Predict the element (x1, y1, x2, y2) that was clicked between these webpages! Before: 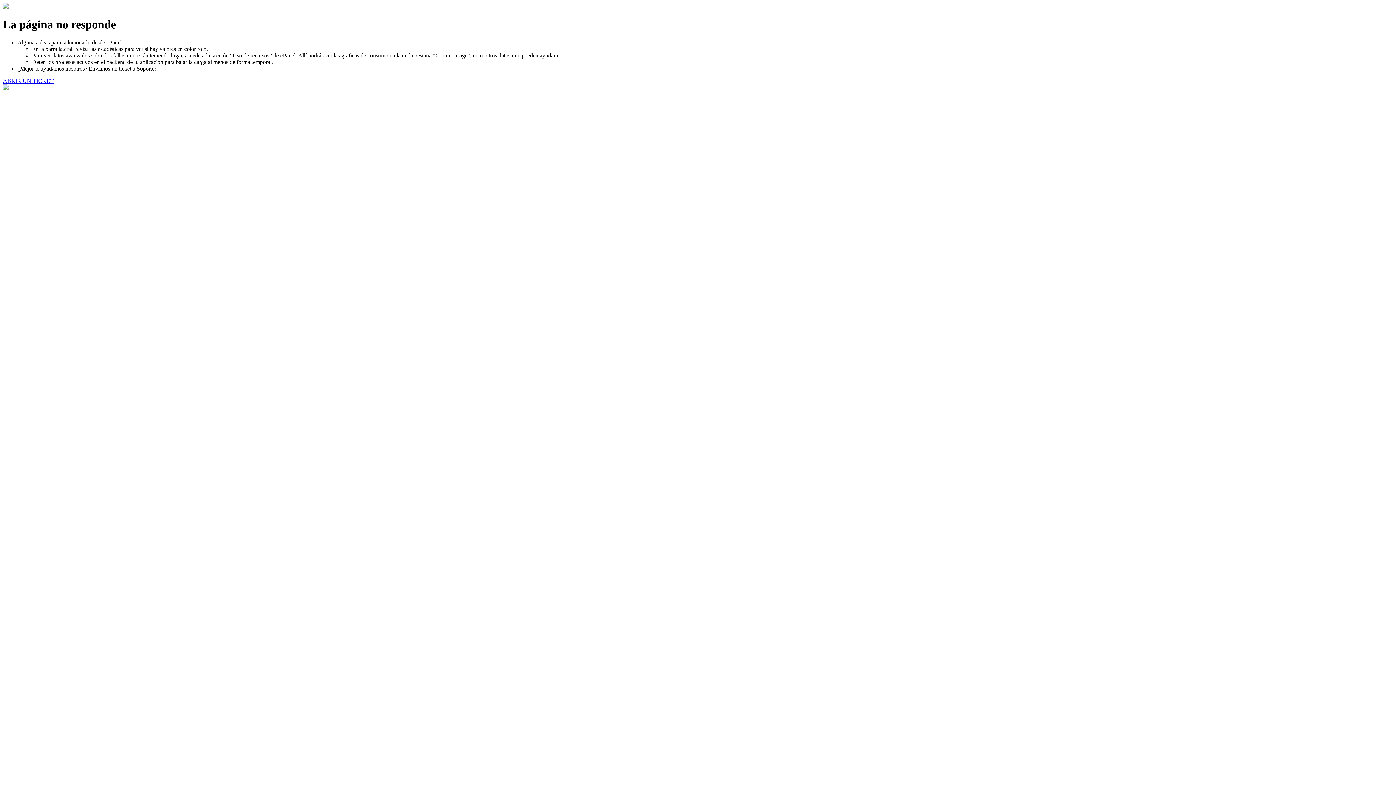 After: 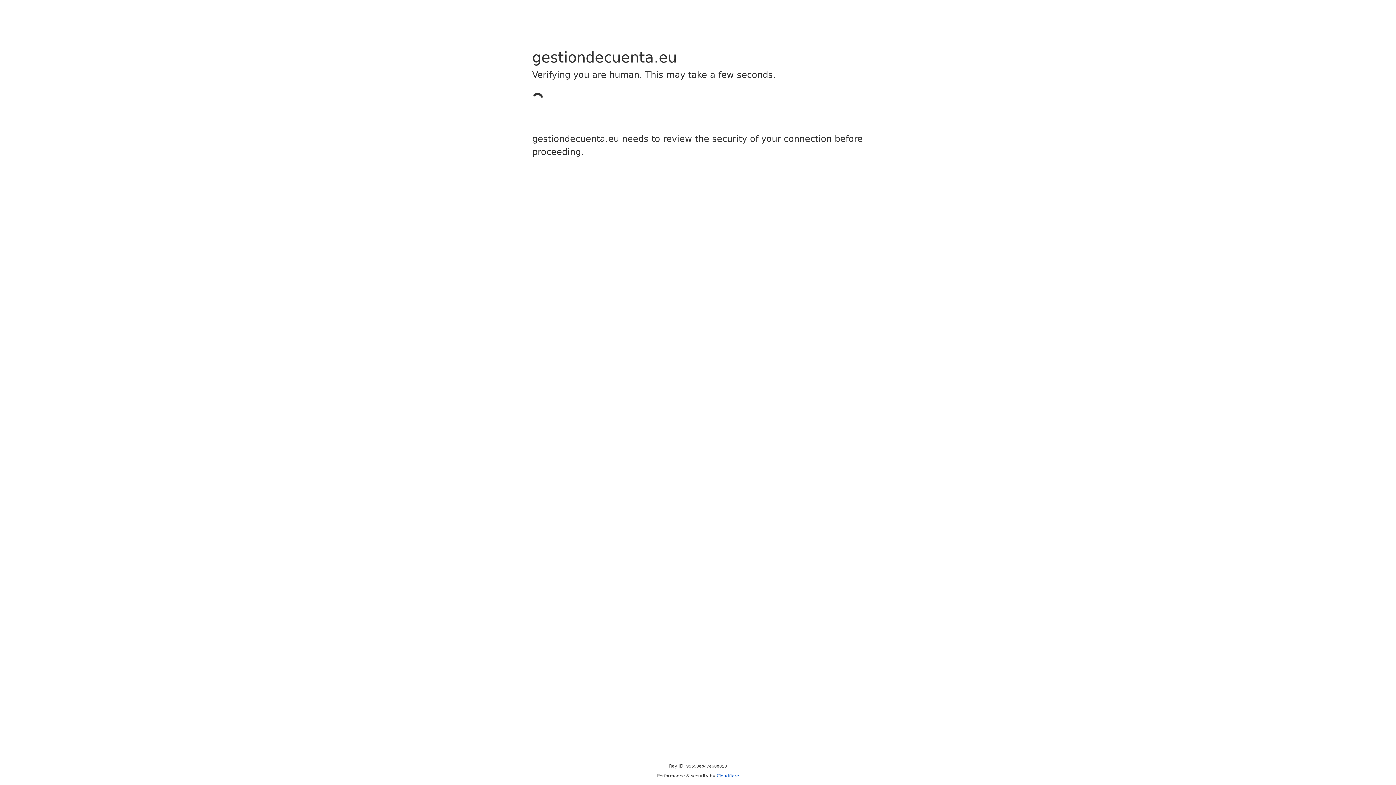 Action: label: ABRIR UN TICKET bbox: (2, 77, 53, 83)